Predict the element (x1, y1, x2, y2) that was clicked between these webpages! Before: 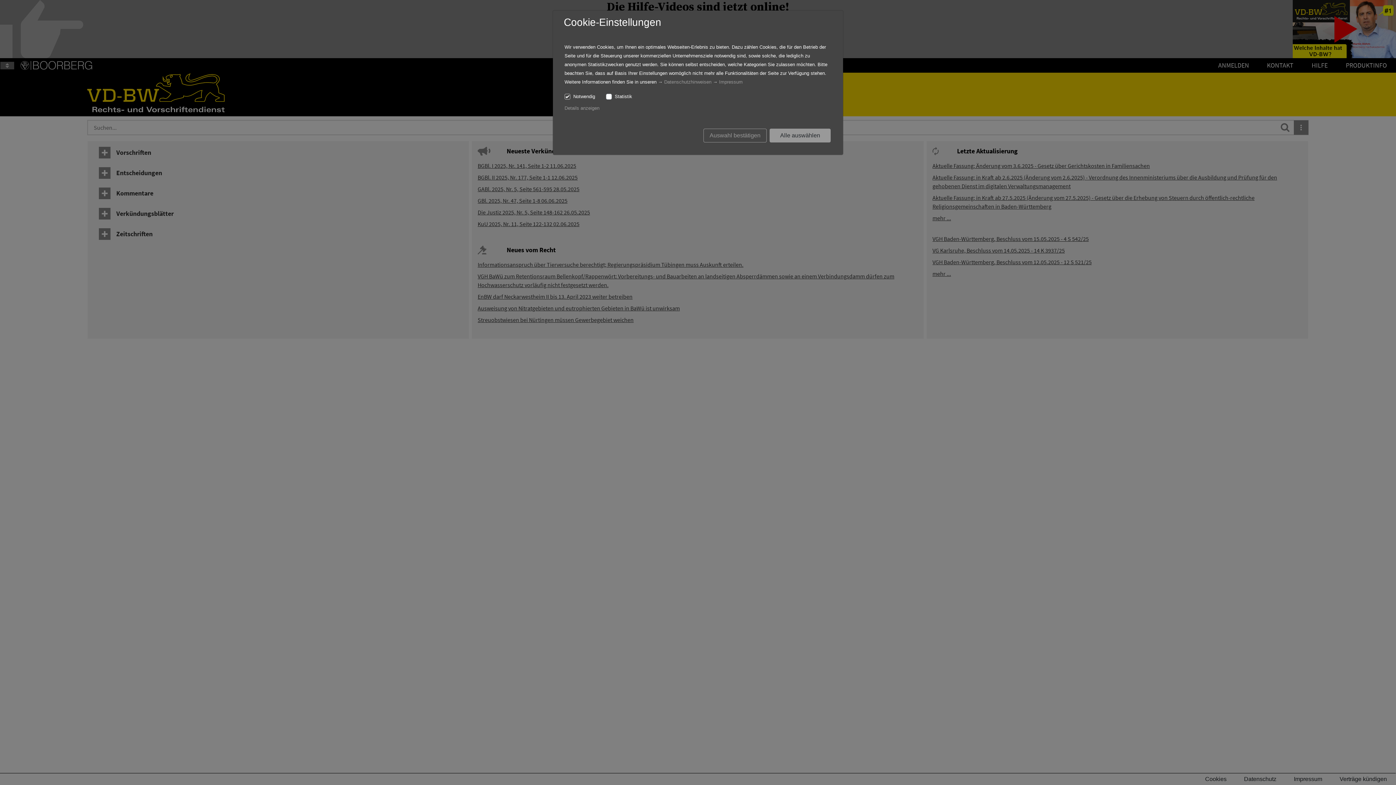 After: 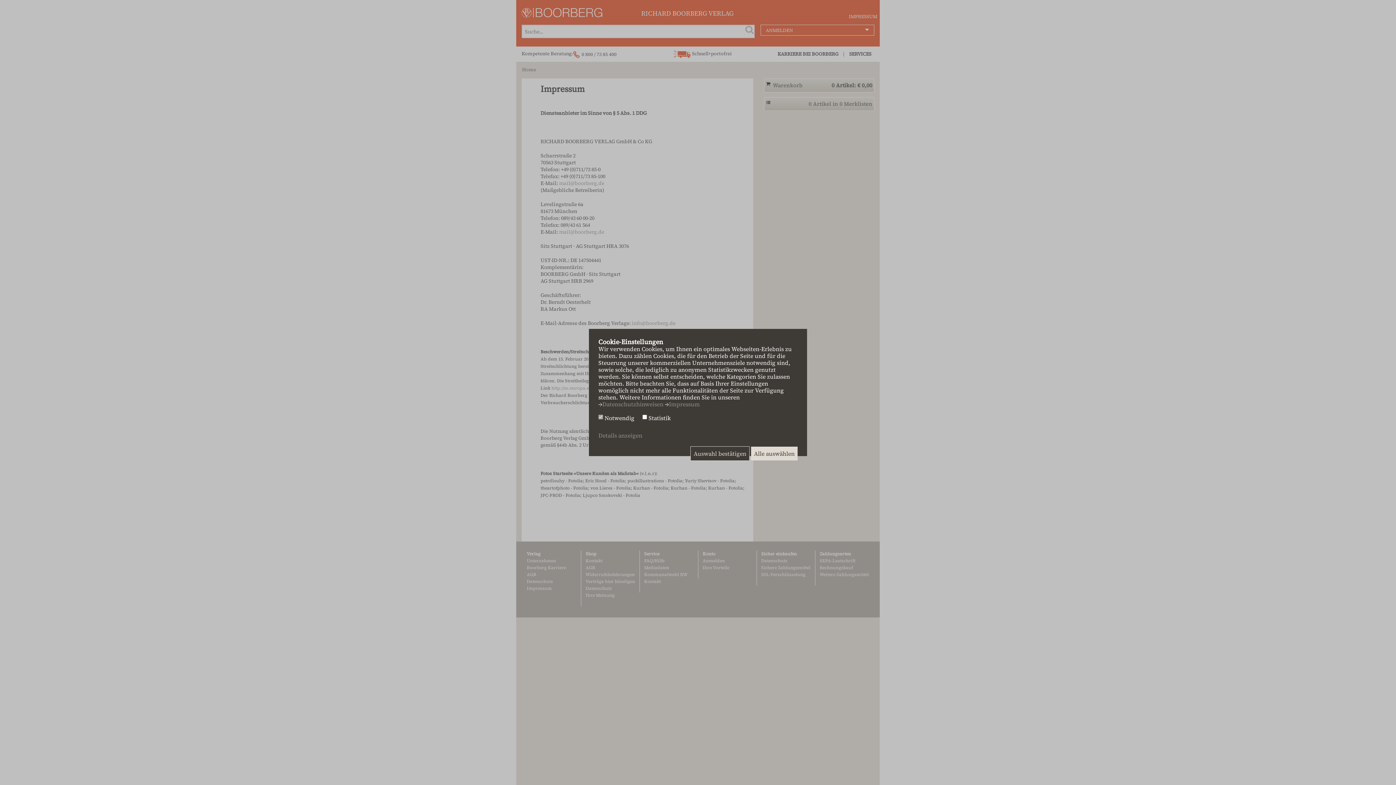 Action: bbox: (719, 79, 742, 84) label: Impressum